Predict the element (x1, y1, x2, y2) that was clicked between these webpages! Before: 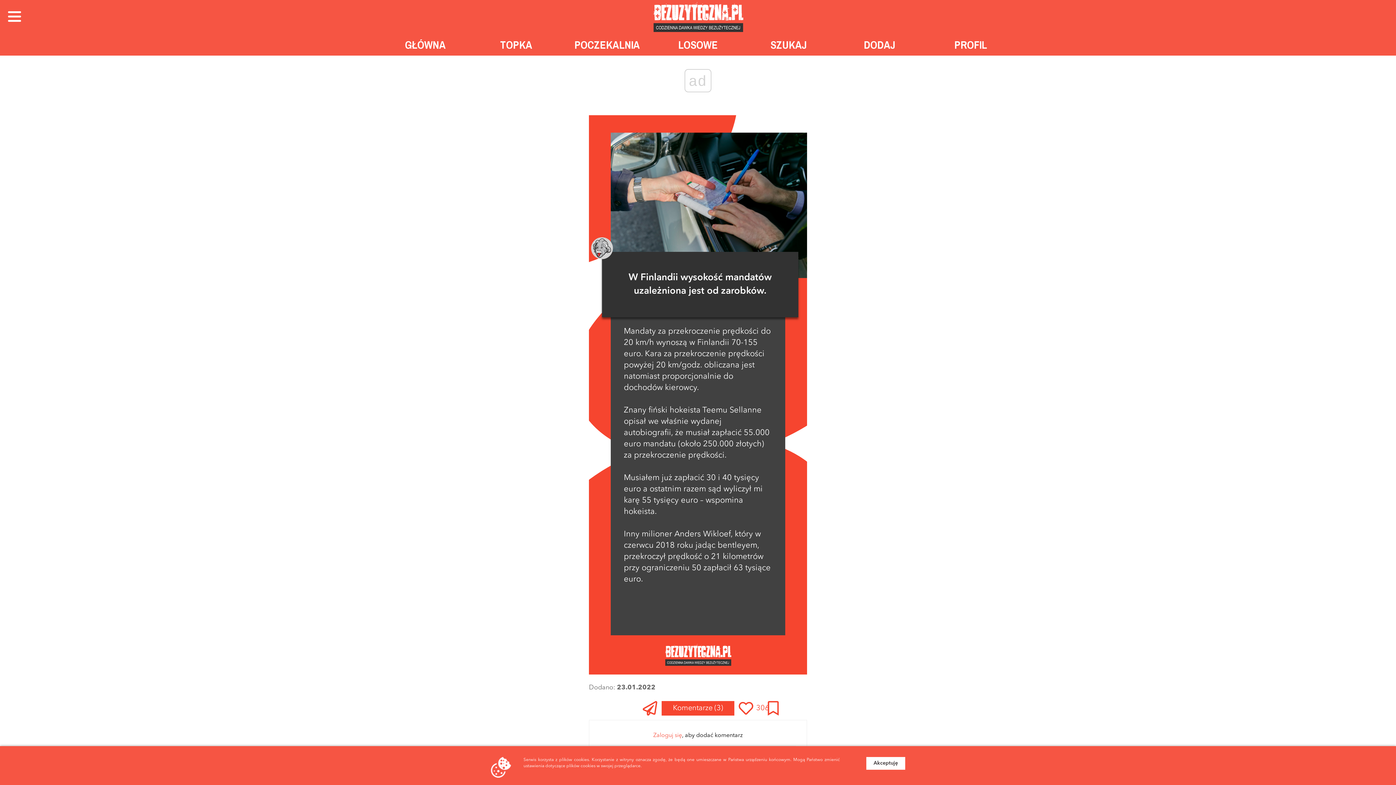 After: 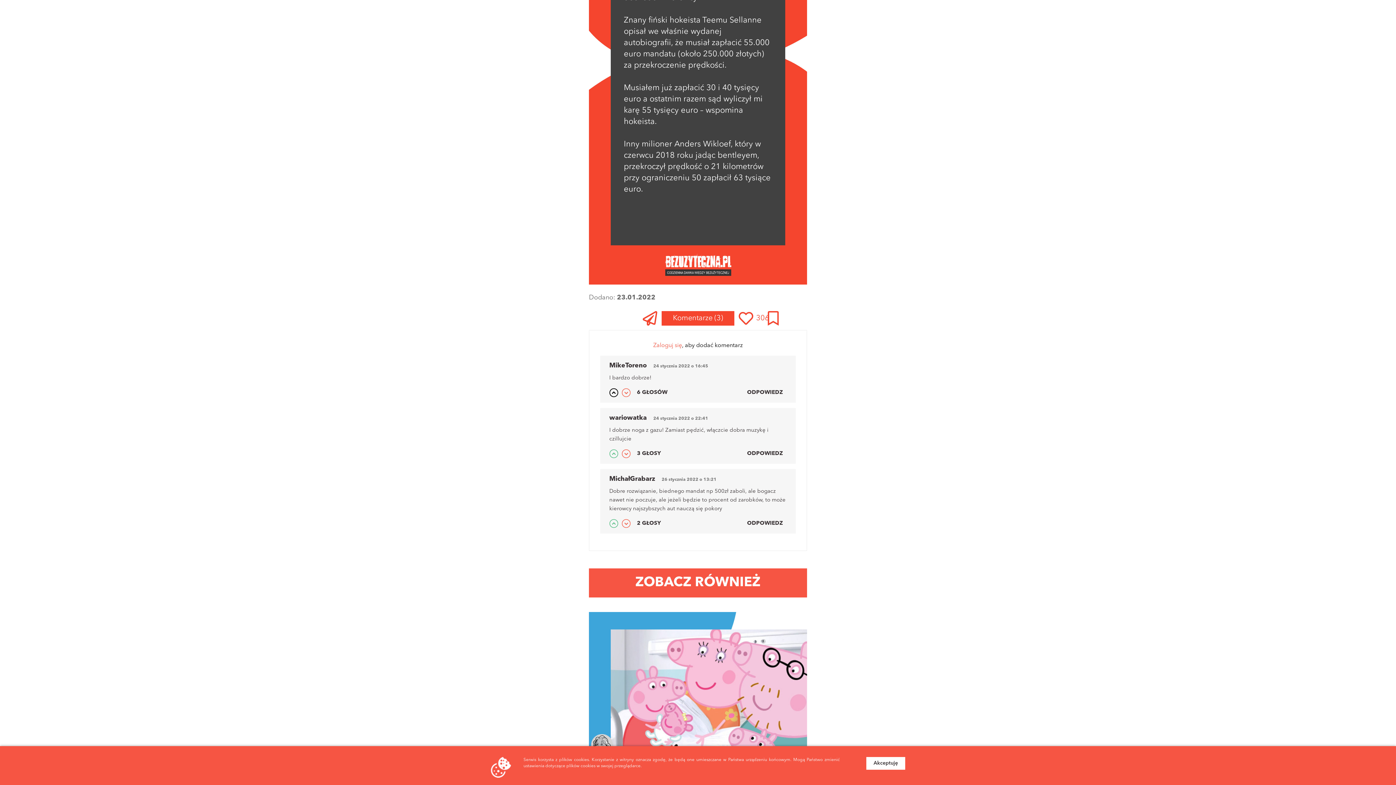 Action: bbox: (609, 778, 618, 787)